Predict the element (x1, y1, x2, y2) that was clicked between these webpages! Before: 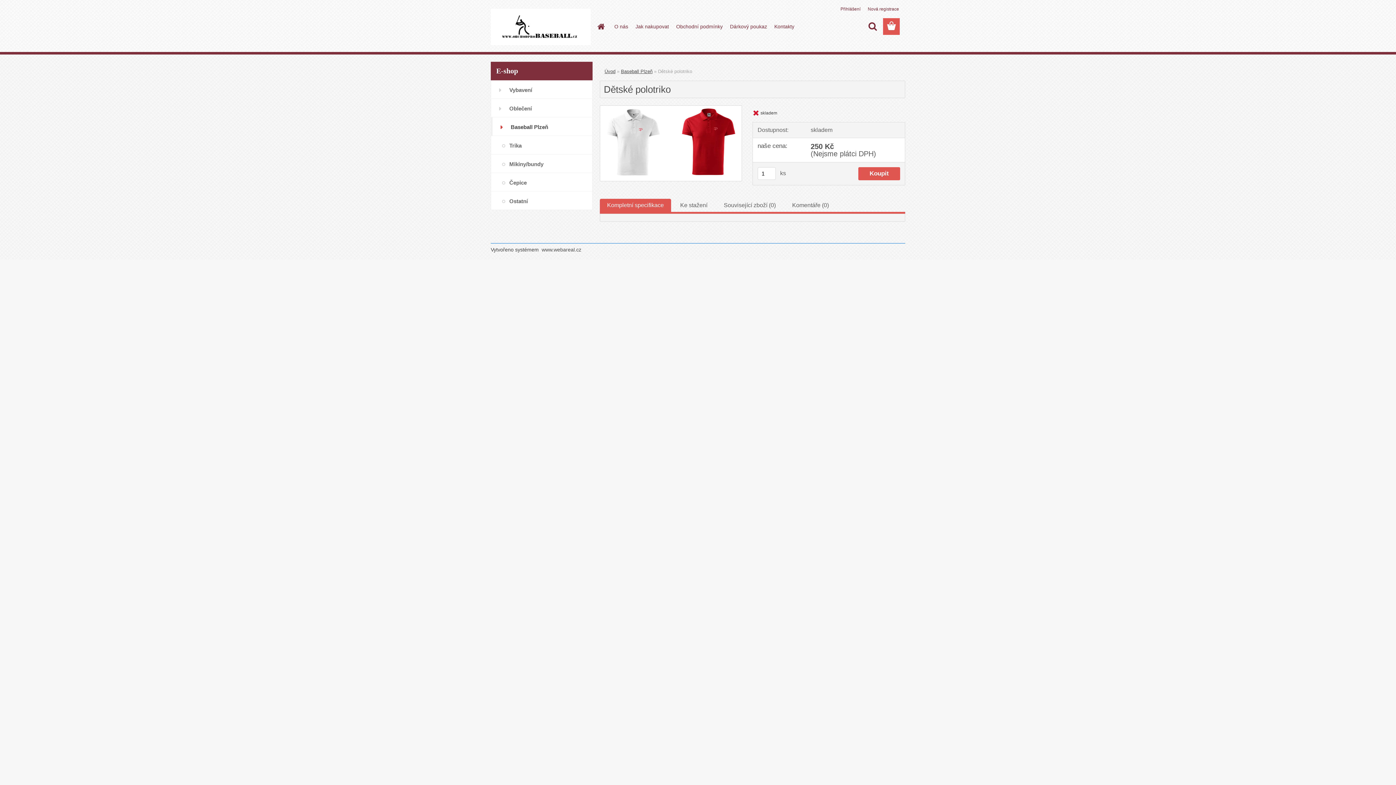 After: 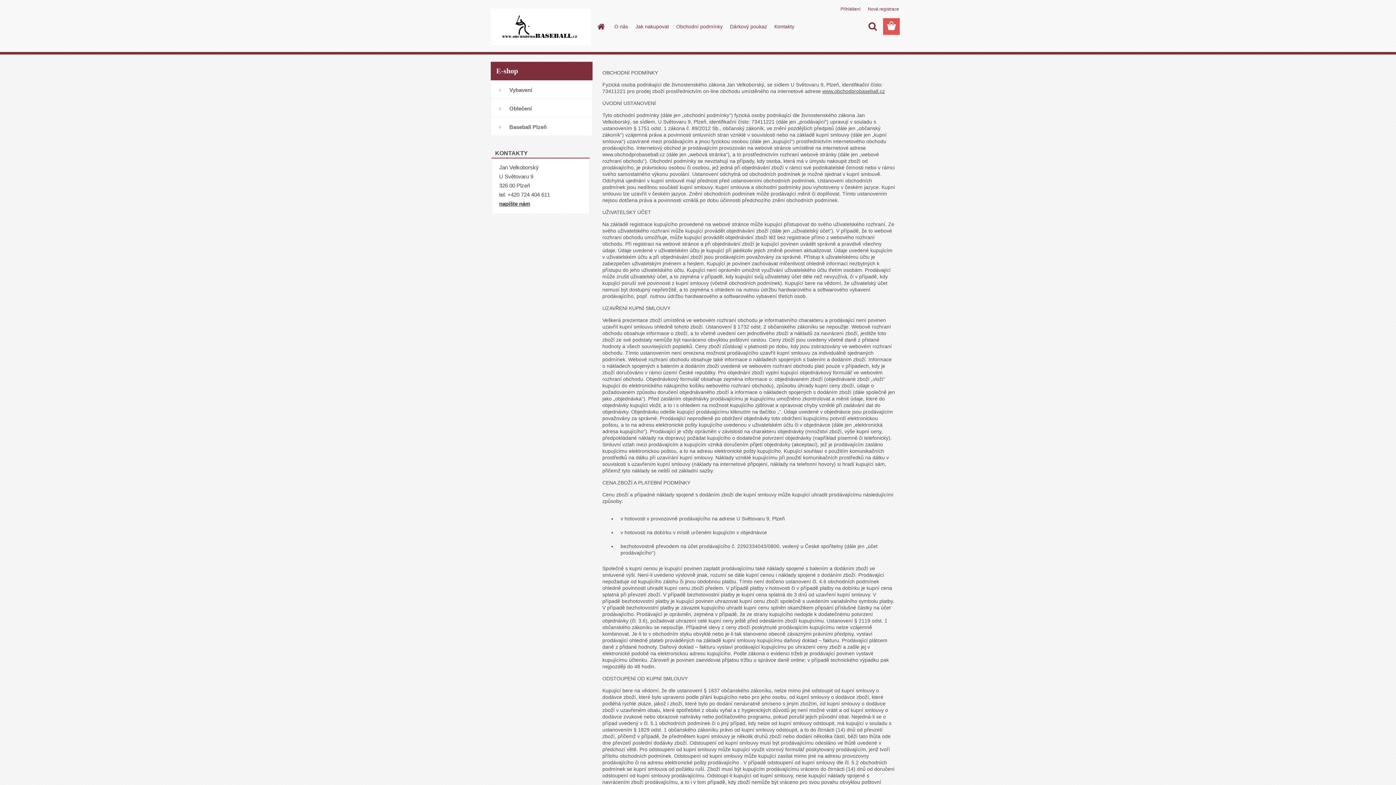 Action: bbox: (672, 18, 726, 34) label: Obchodní podmínky